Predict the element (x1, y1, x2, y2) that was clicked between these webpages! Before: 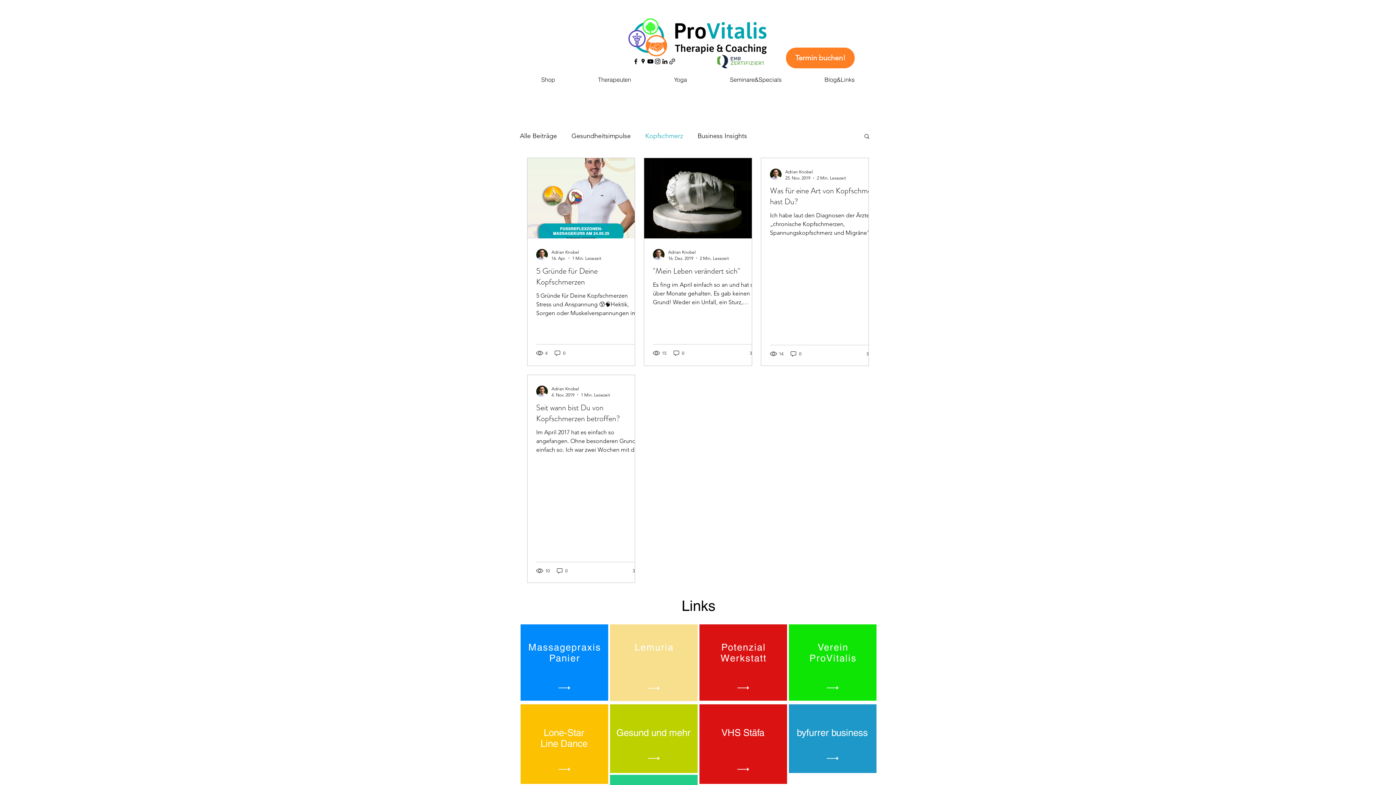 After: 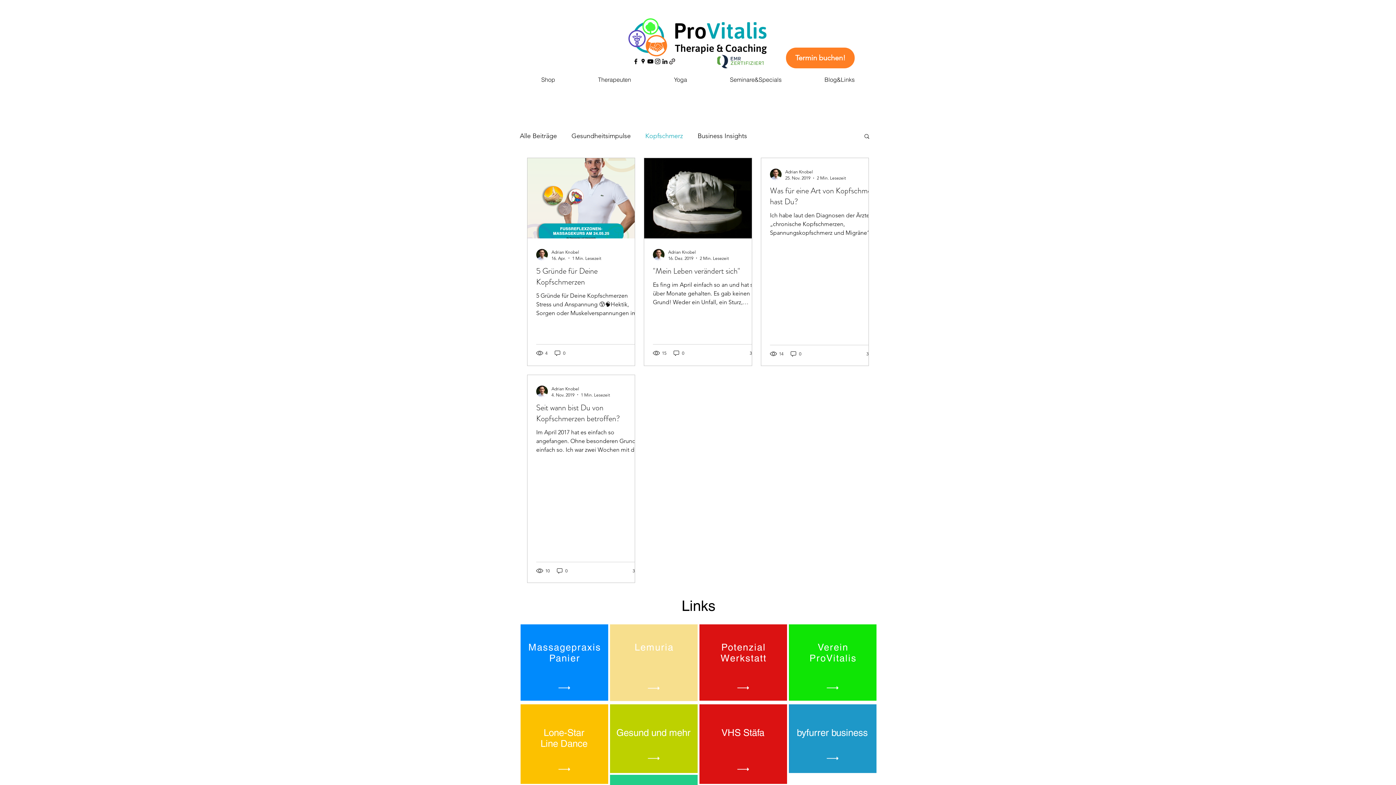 Action: label: instagram bbox: (654, 57, 661, 65)